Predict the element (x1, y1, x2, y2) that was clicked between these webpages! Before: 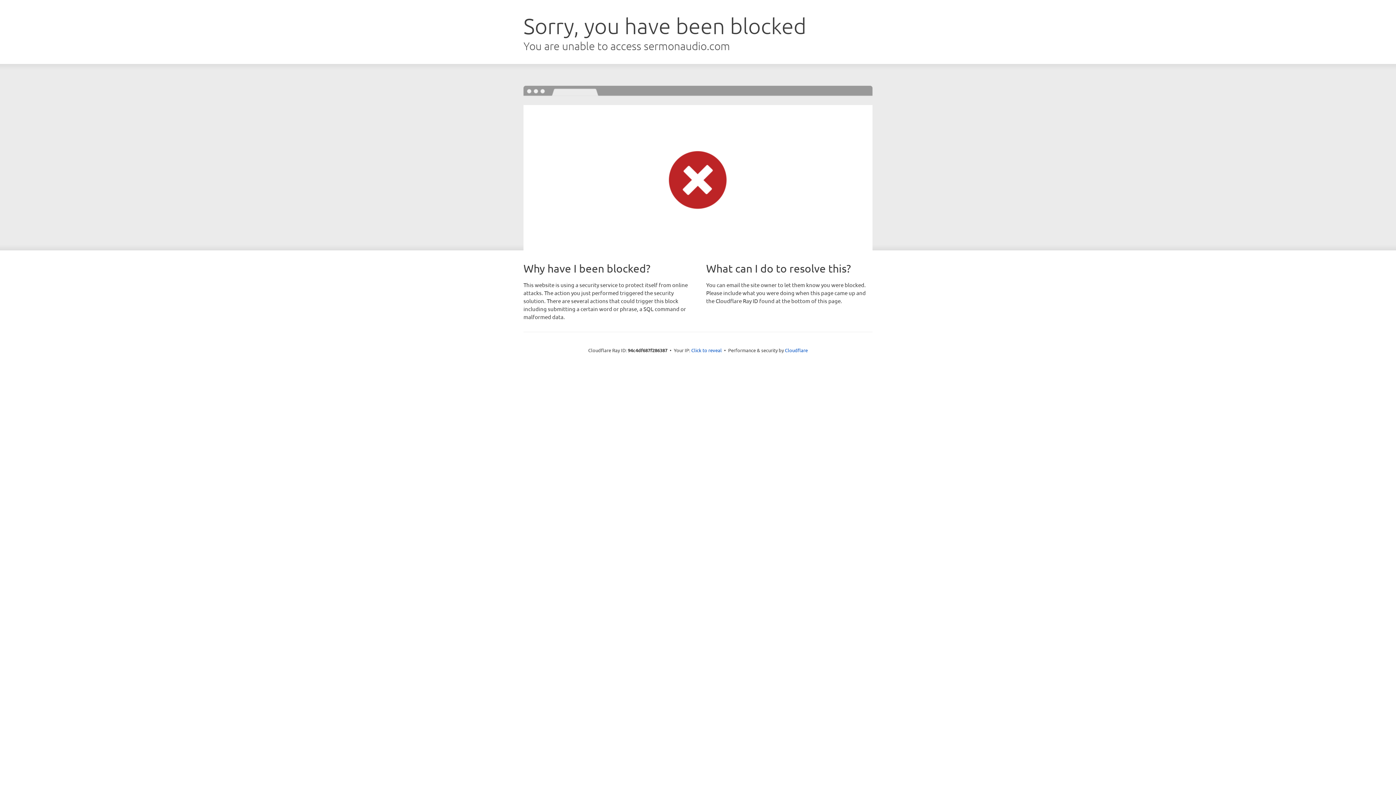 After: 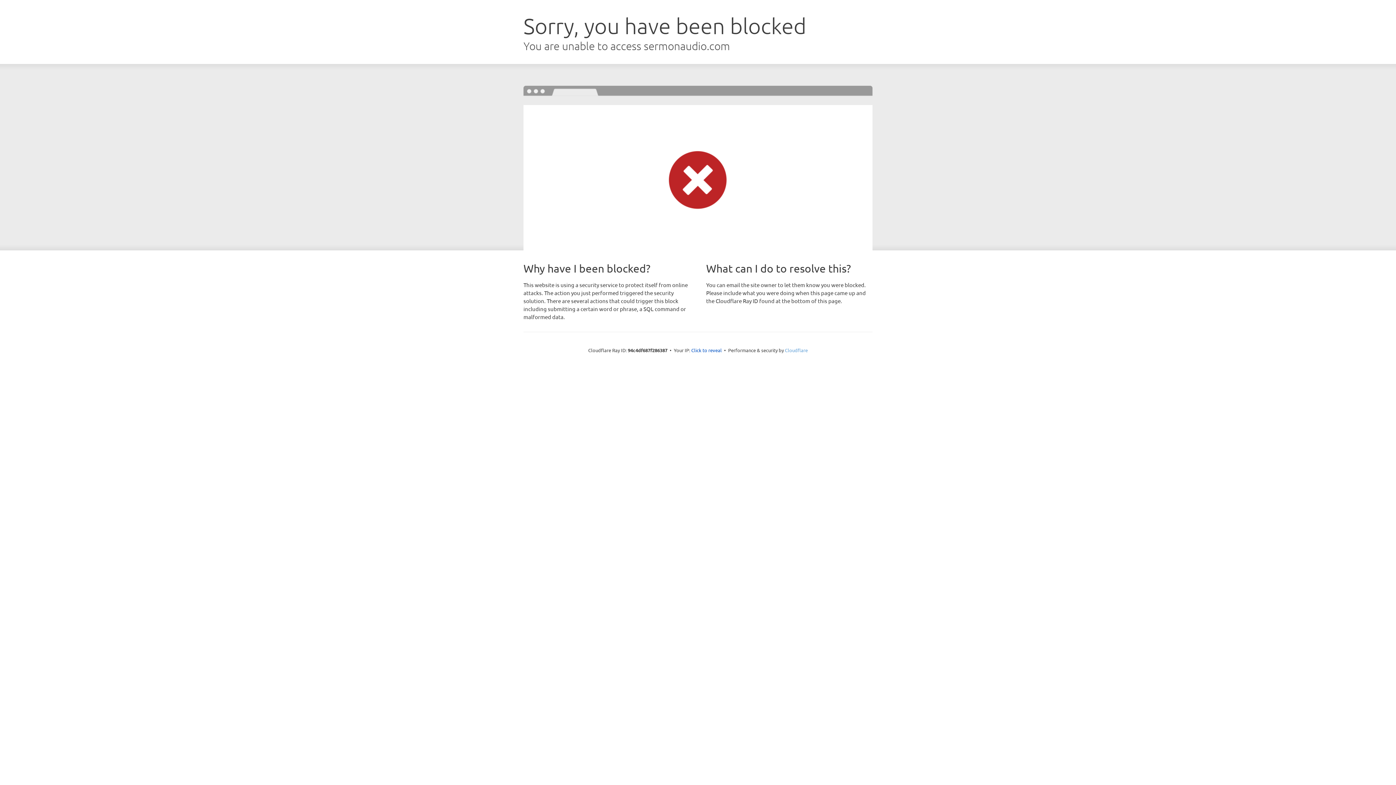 Action: label: Cloudflare bbox: (785, 347, 808, 353)